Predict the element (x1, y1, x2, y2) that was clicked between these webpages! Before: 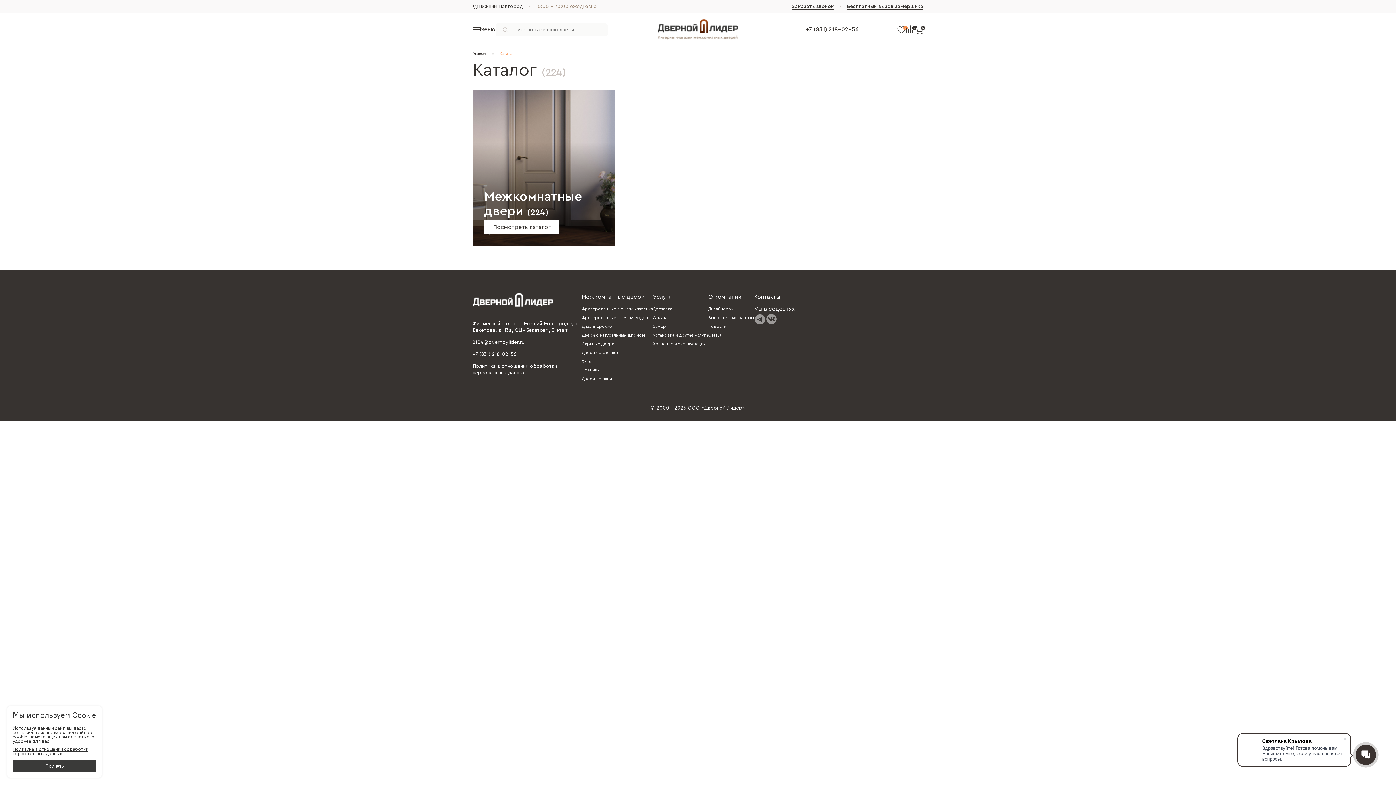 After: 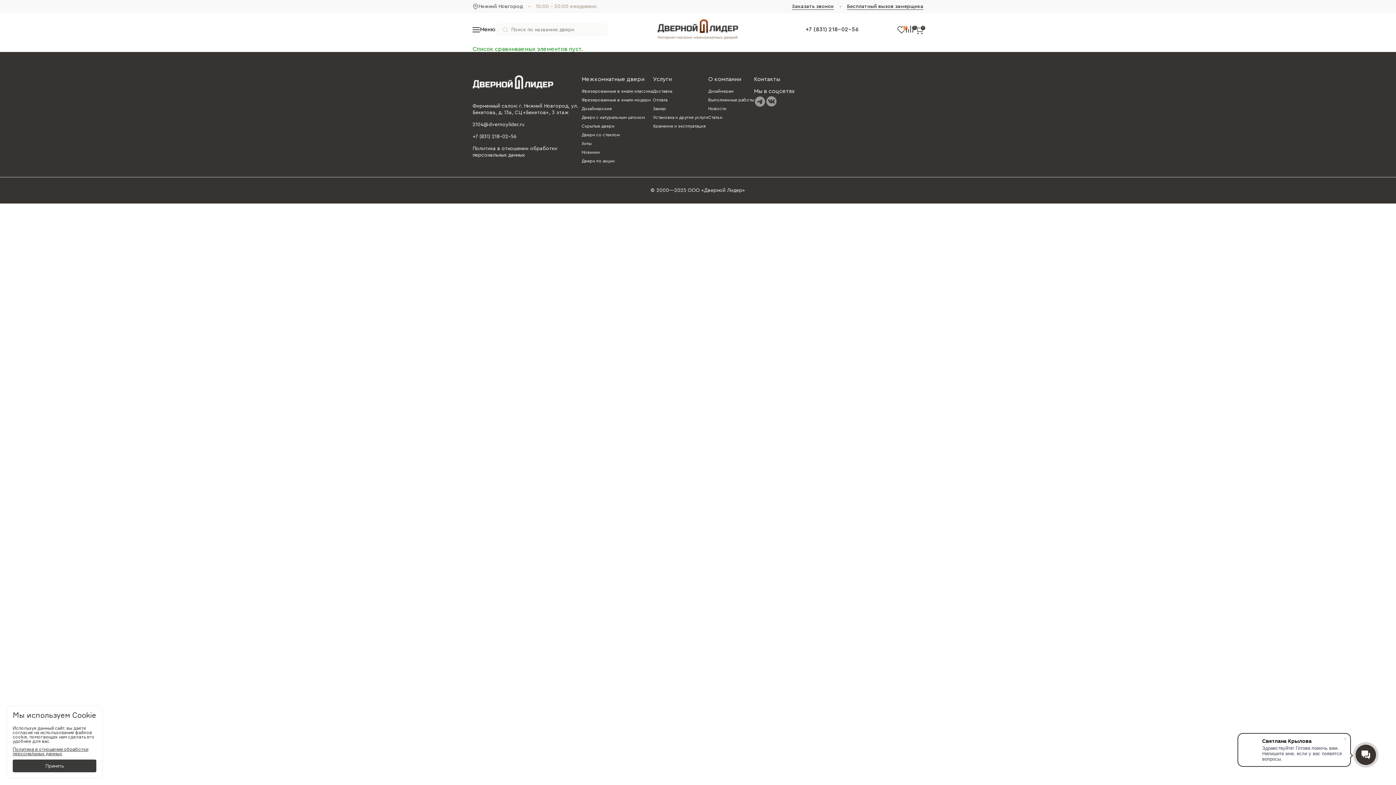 Action: bbox: (906, 25, 914, 34) label: 0